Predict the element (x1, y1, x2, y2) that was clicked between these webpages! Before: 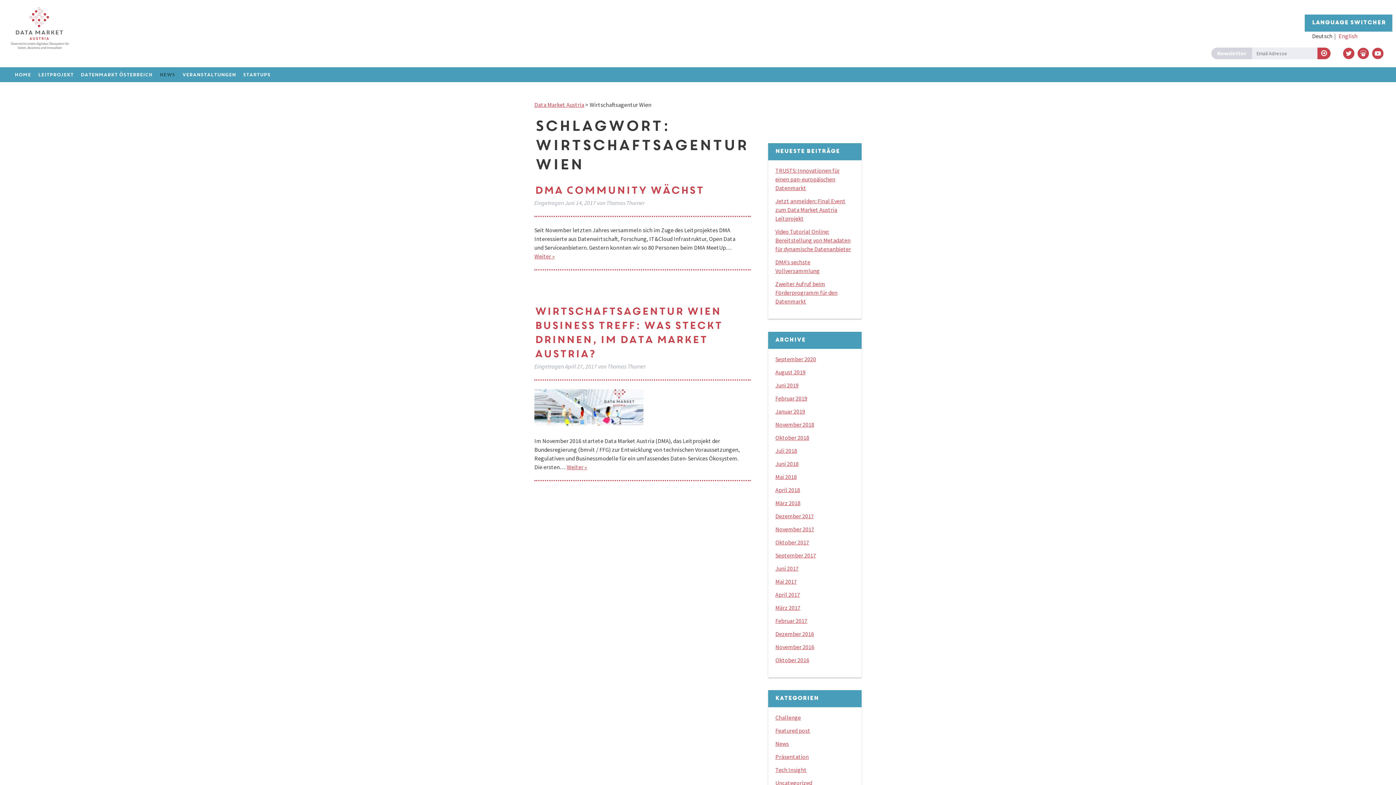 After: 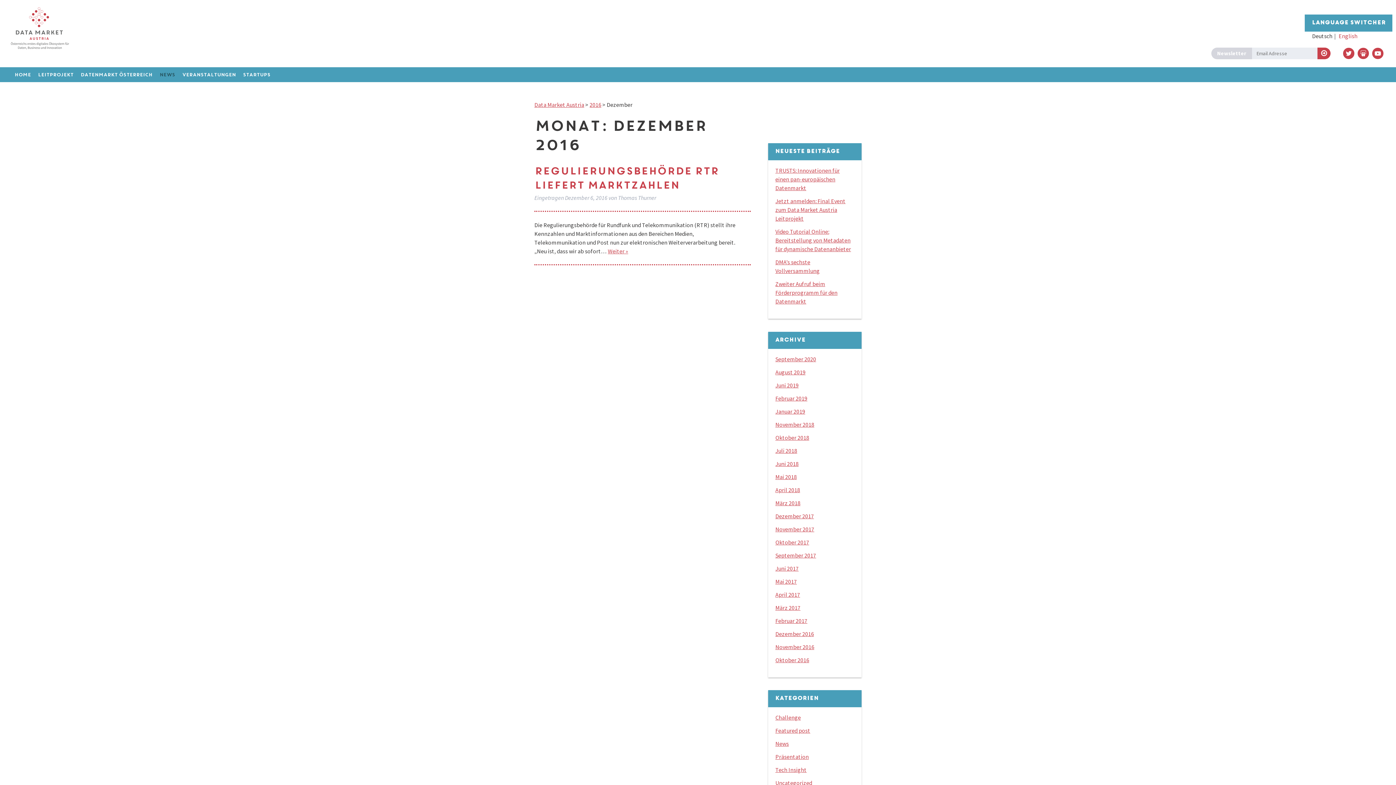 Action: bbox: (775, 630, 814, 637) label: Dezember 2016